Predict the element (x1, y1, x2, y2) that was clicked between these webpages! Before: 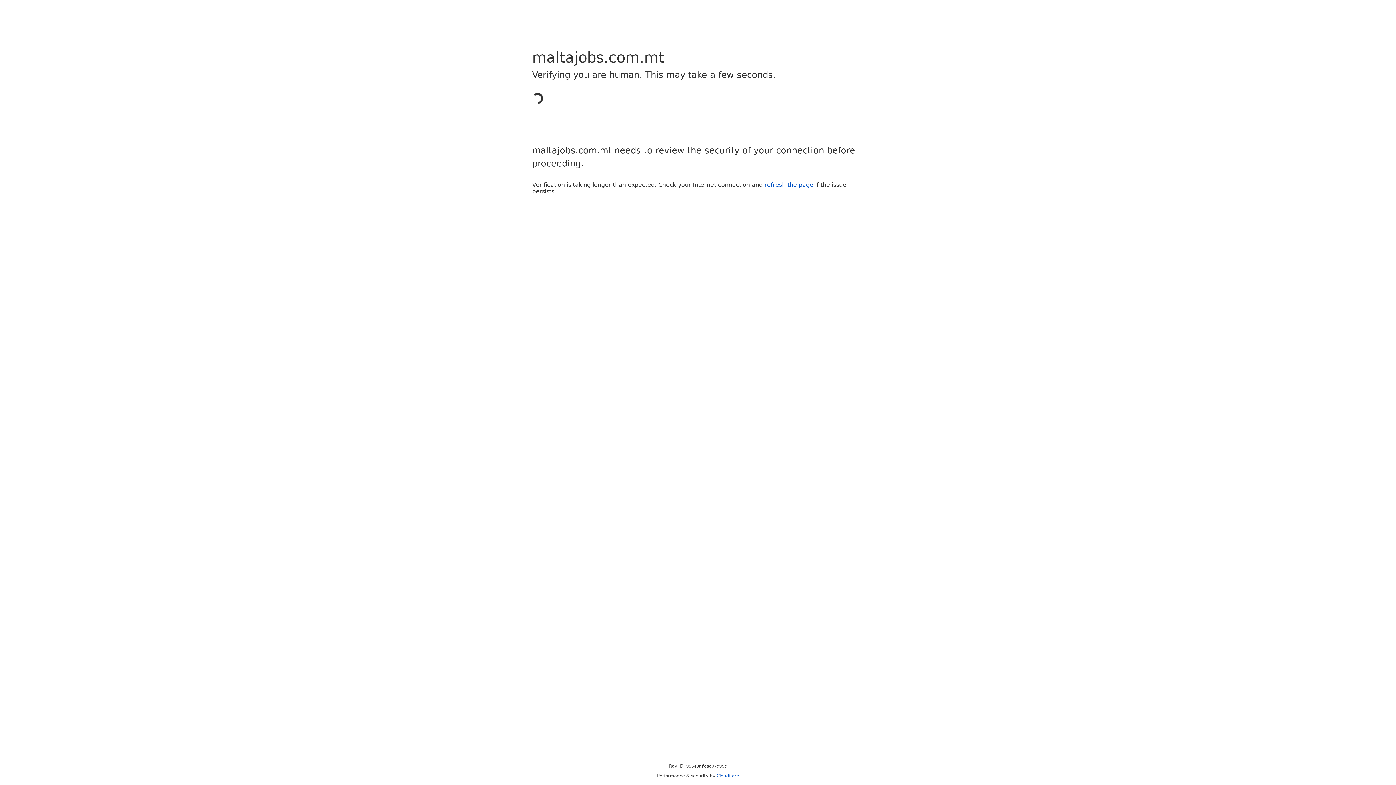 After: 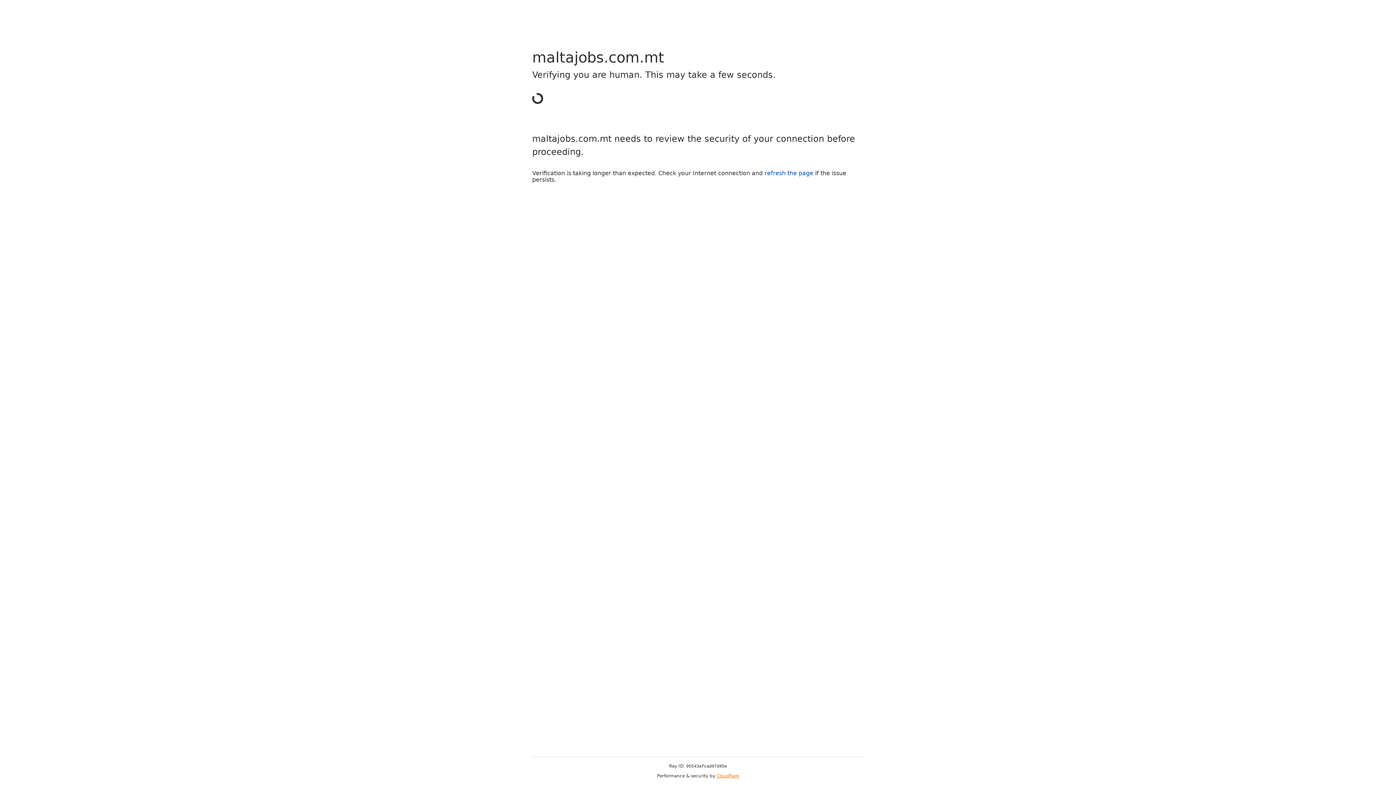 Action: label: Cloudflare bbox: (716, 773, 739, 778)